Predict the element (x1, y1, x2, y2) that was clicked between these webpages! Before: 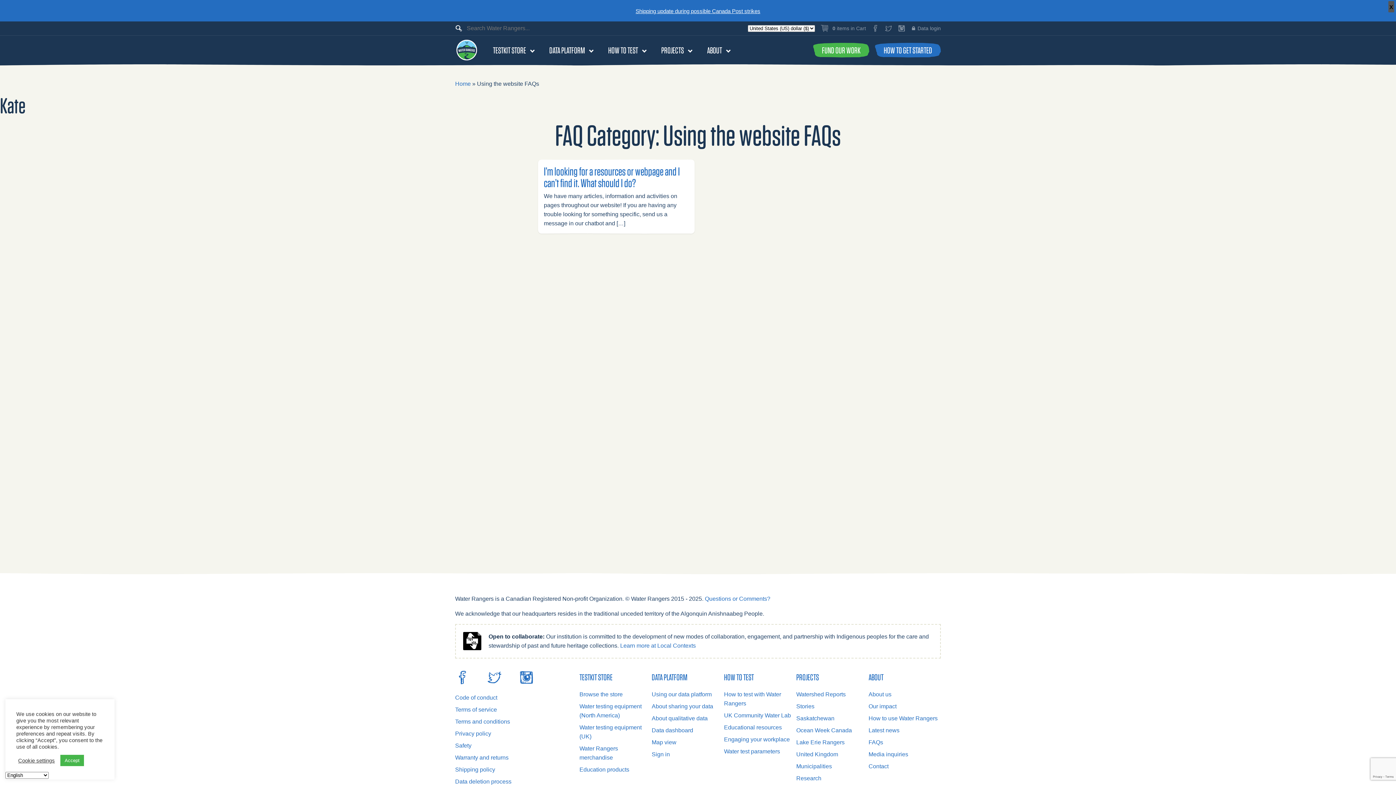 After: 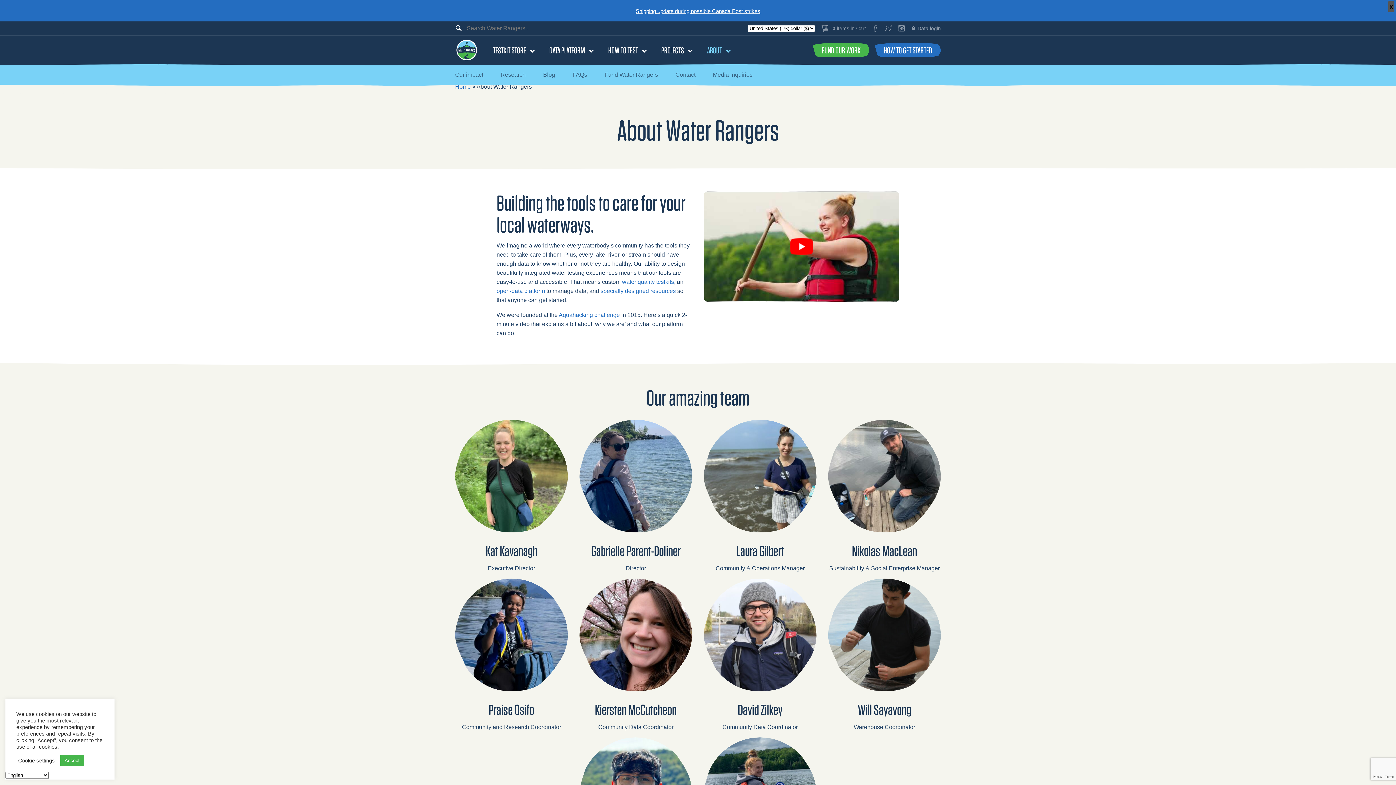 Action: label: ABOUT bbox: (704, 42, 725, 57)